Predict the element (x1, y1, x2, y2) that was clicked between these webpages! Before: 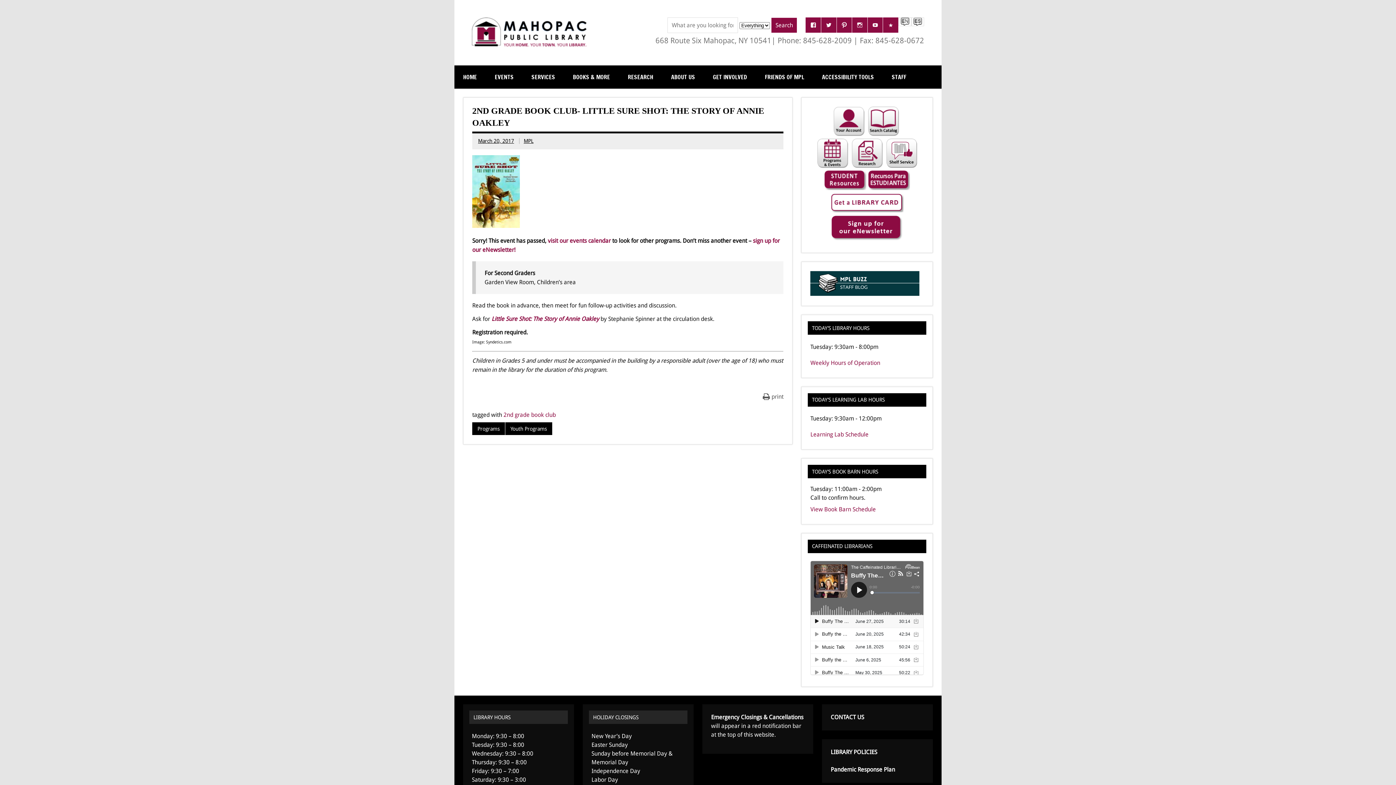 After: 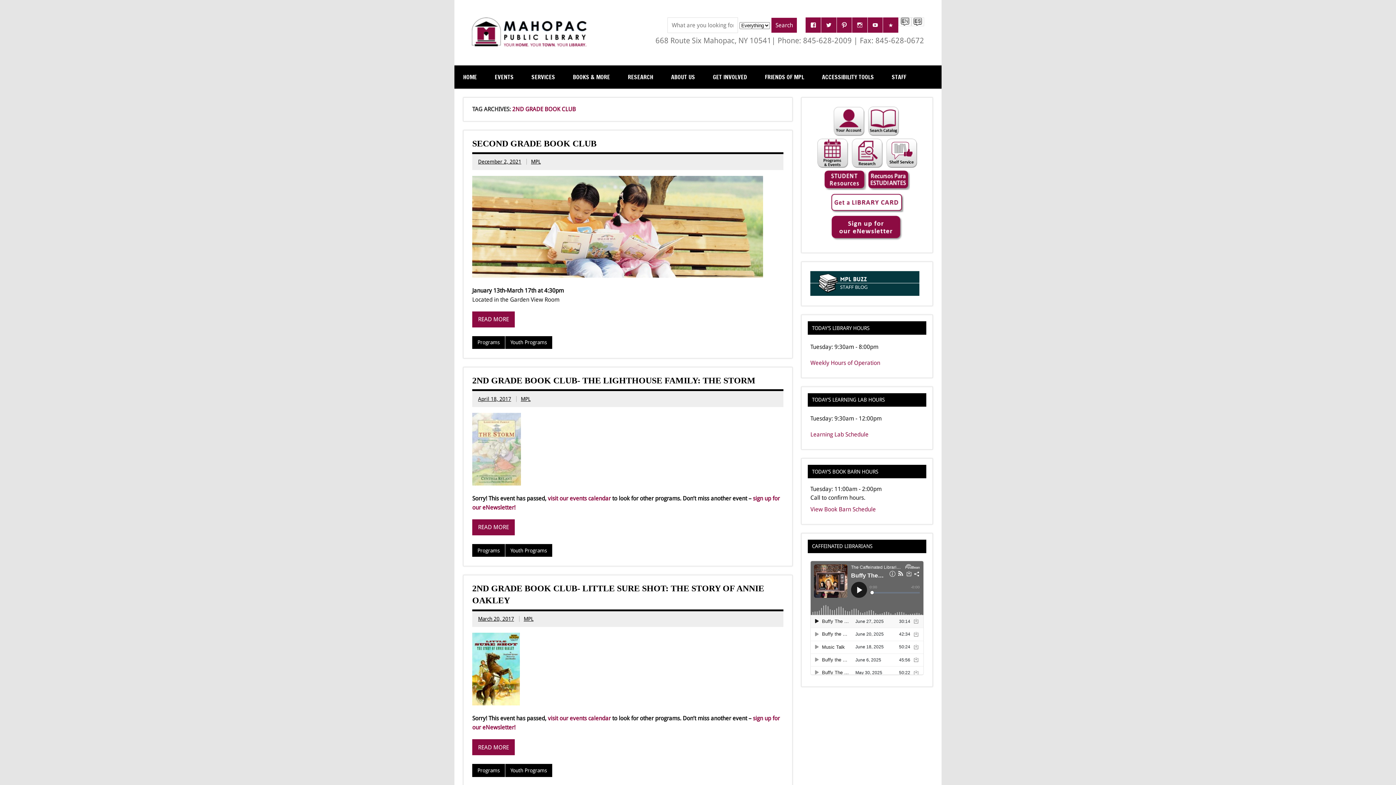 Action: label: 2nd grade book club bbox: (503, 411, 556, 418)